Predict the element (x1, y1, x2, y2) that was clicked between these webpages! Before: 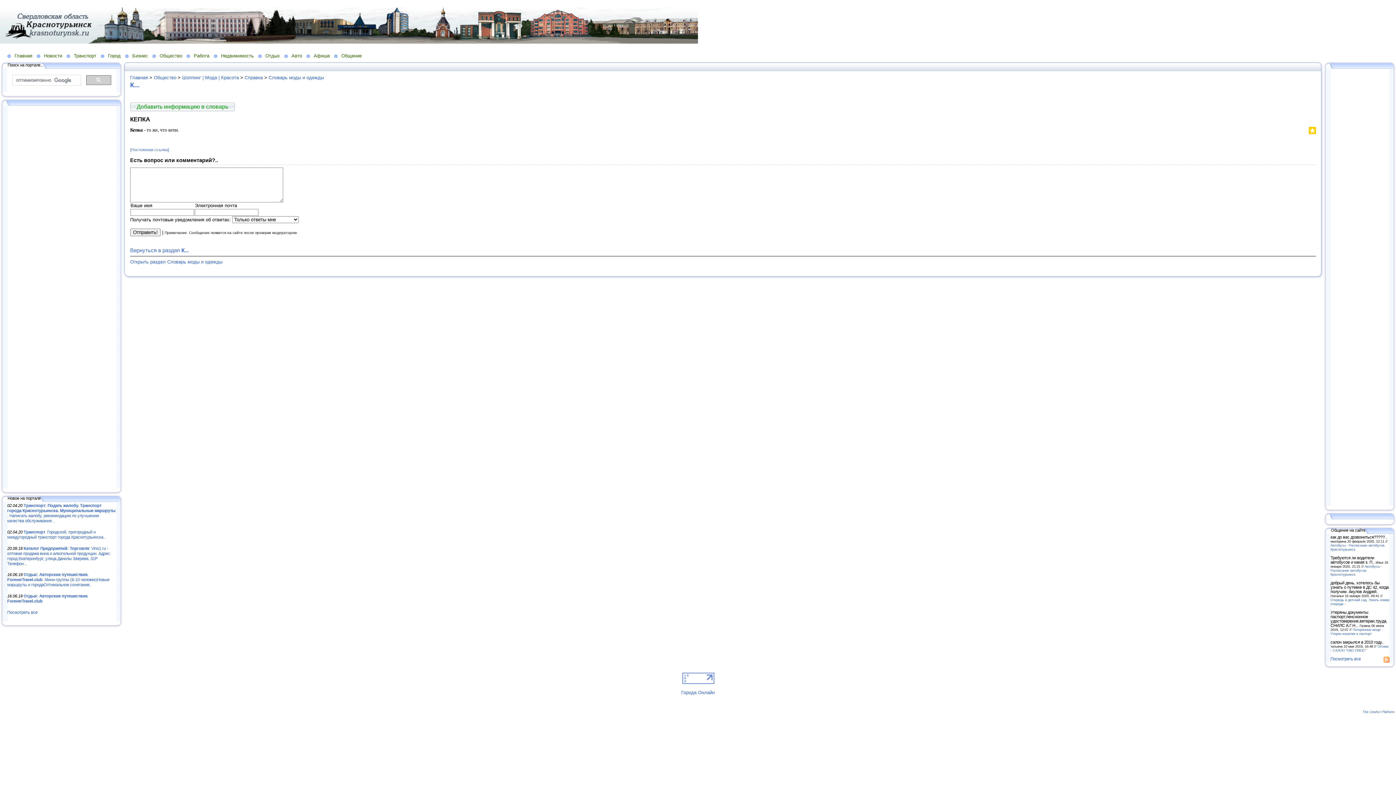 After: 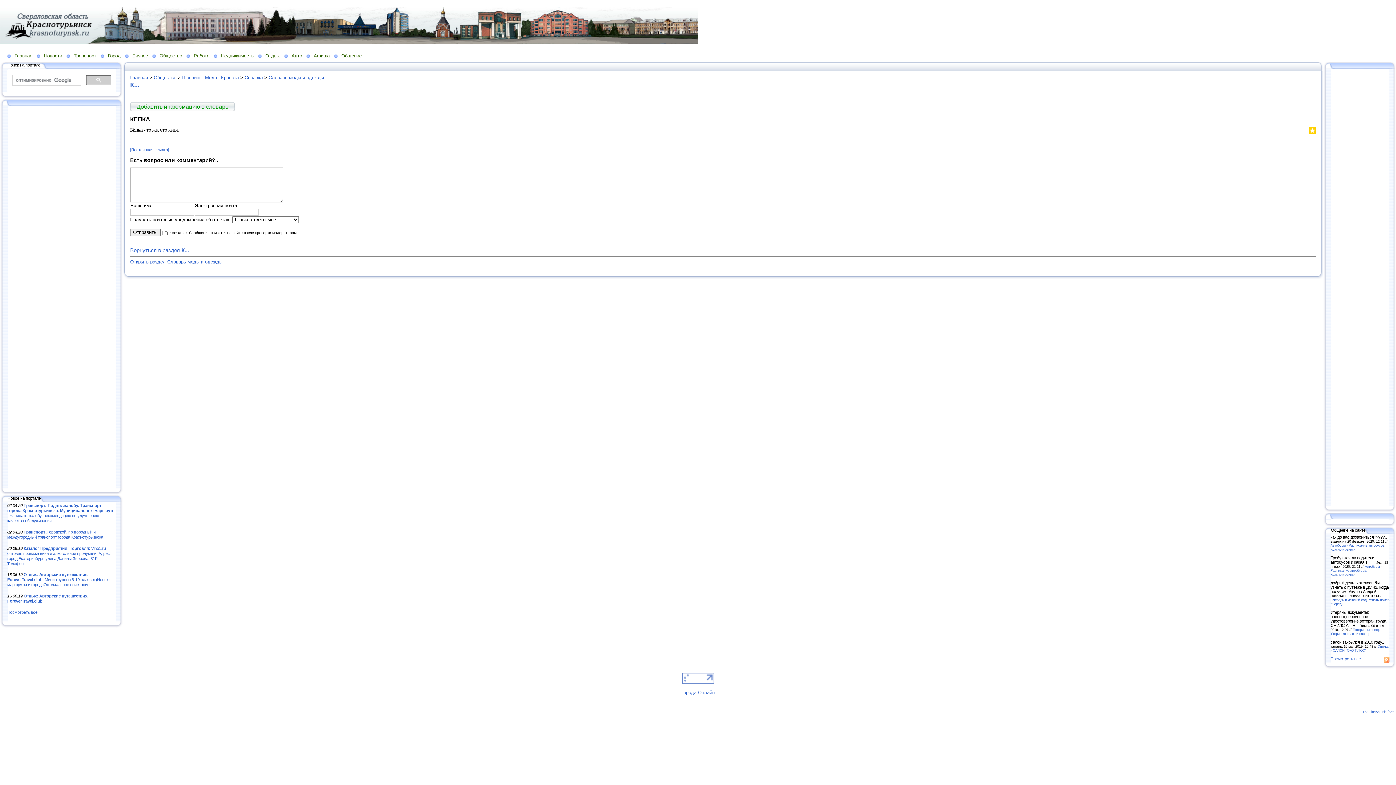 Action: bbox: (682, 679, 714, 685)